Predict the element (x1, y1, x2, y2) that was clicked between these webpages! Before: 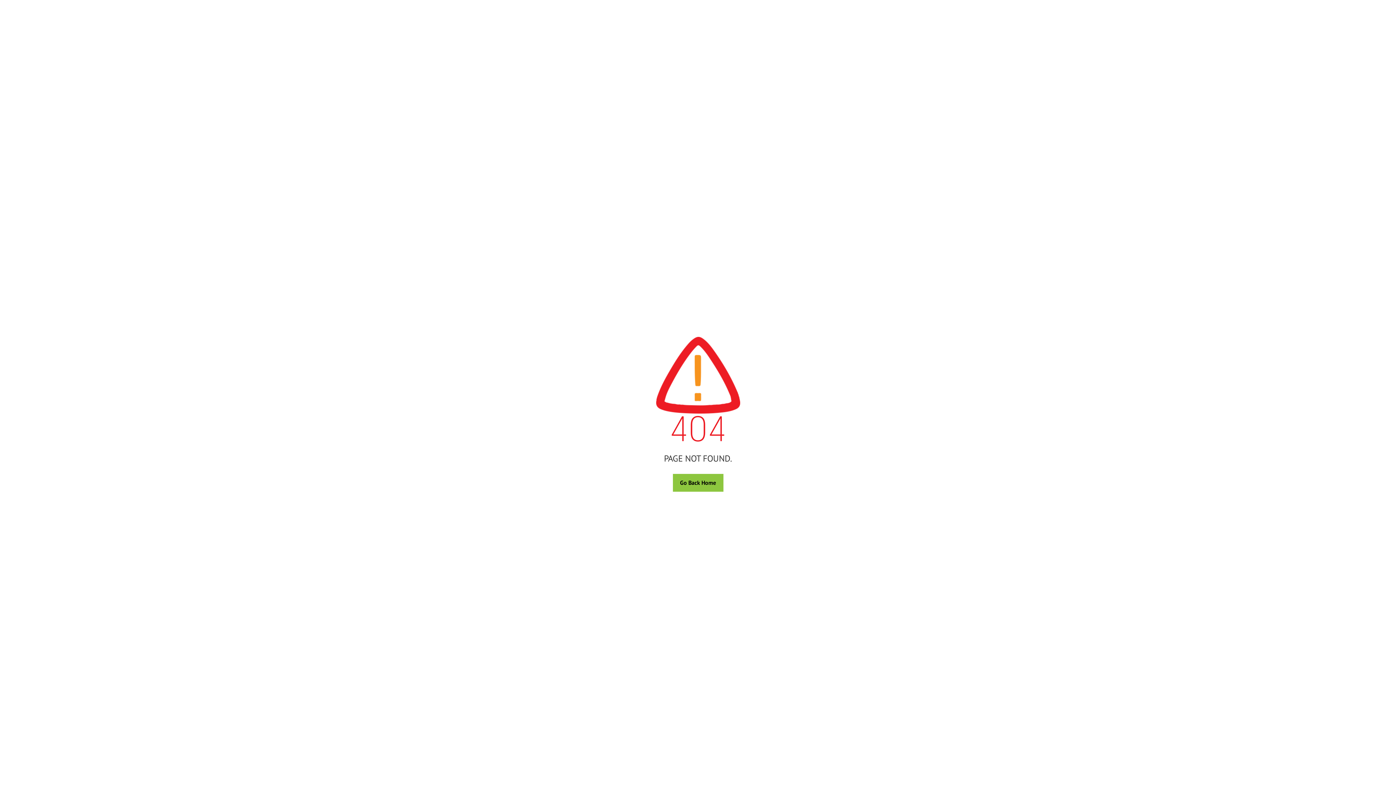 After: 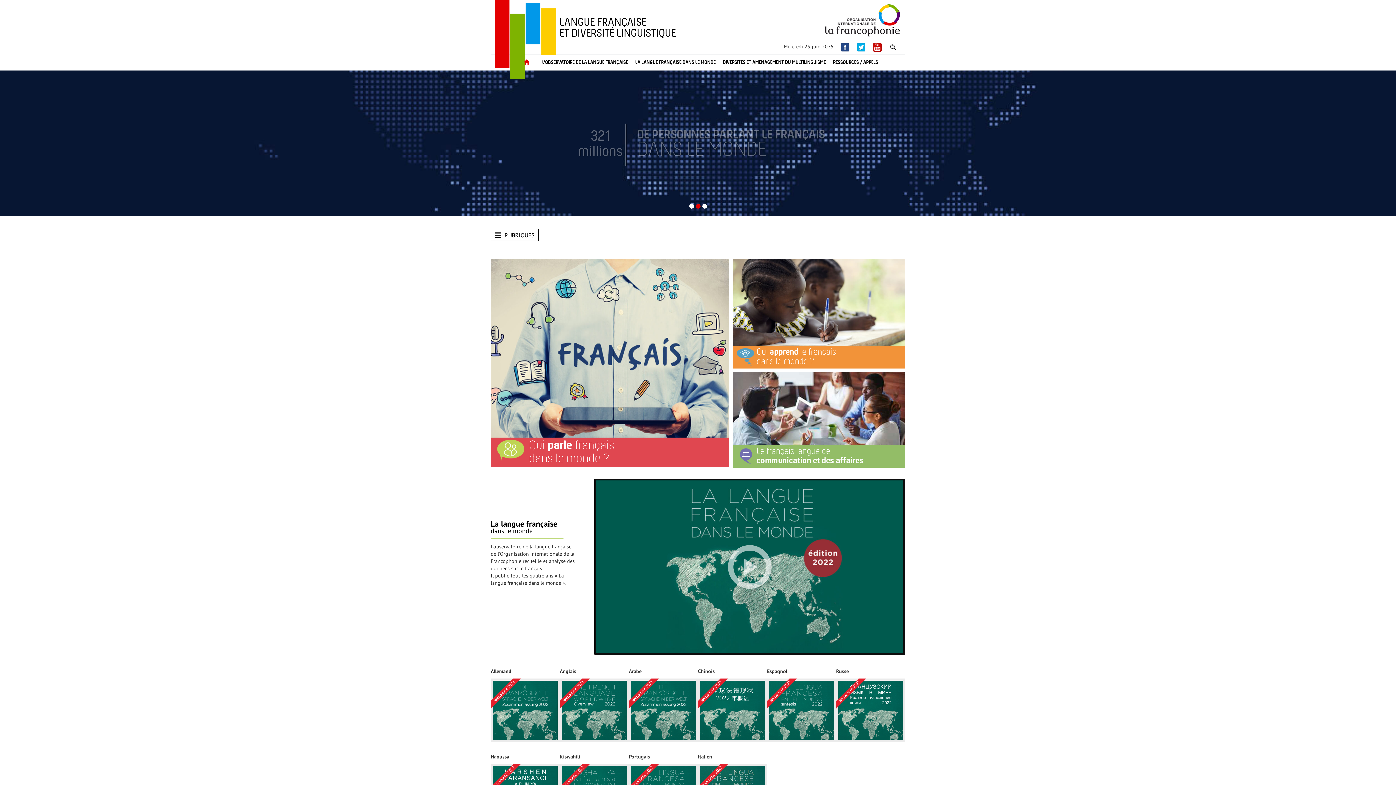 Action: bbox: (672, 474, 723, 492) label: Go Back Home